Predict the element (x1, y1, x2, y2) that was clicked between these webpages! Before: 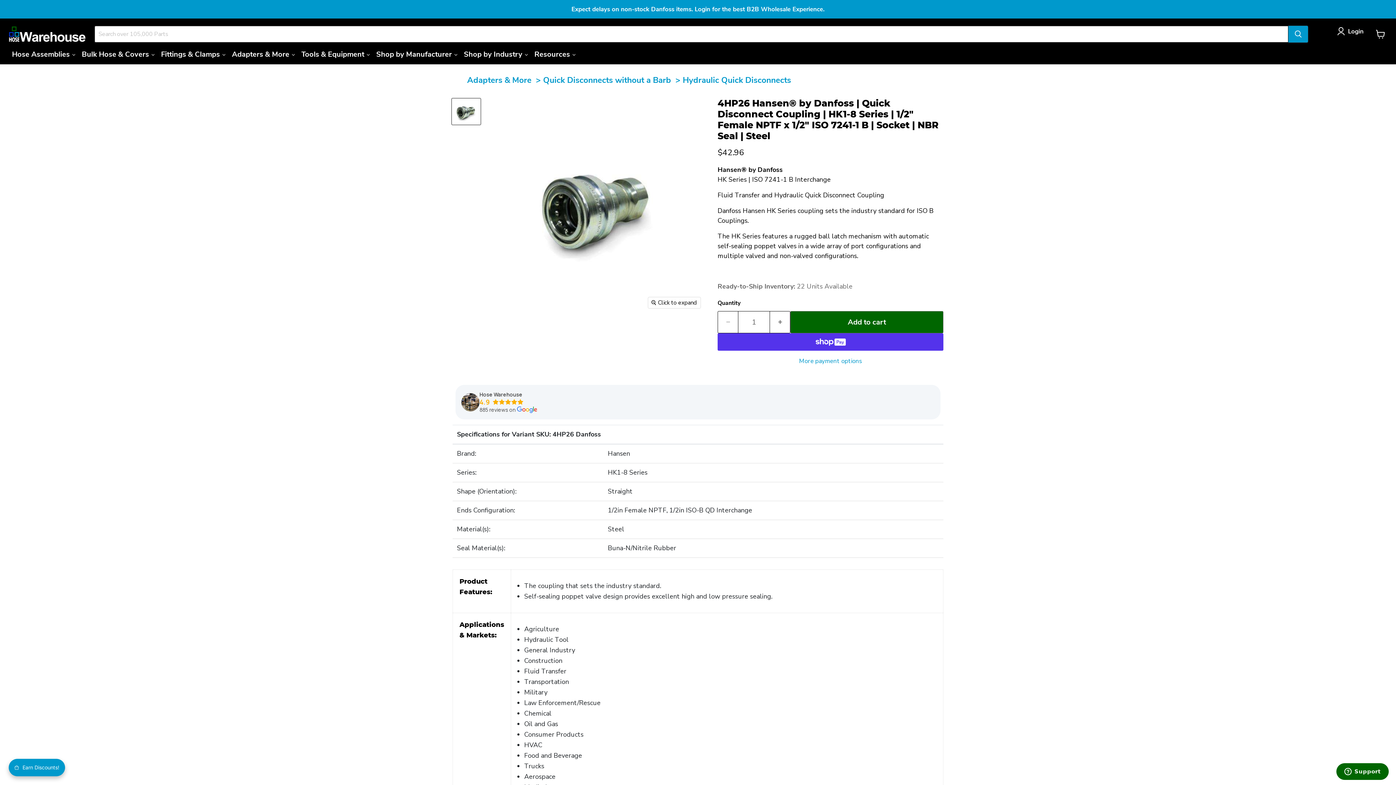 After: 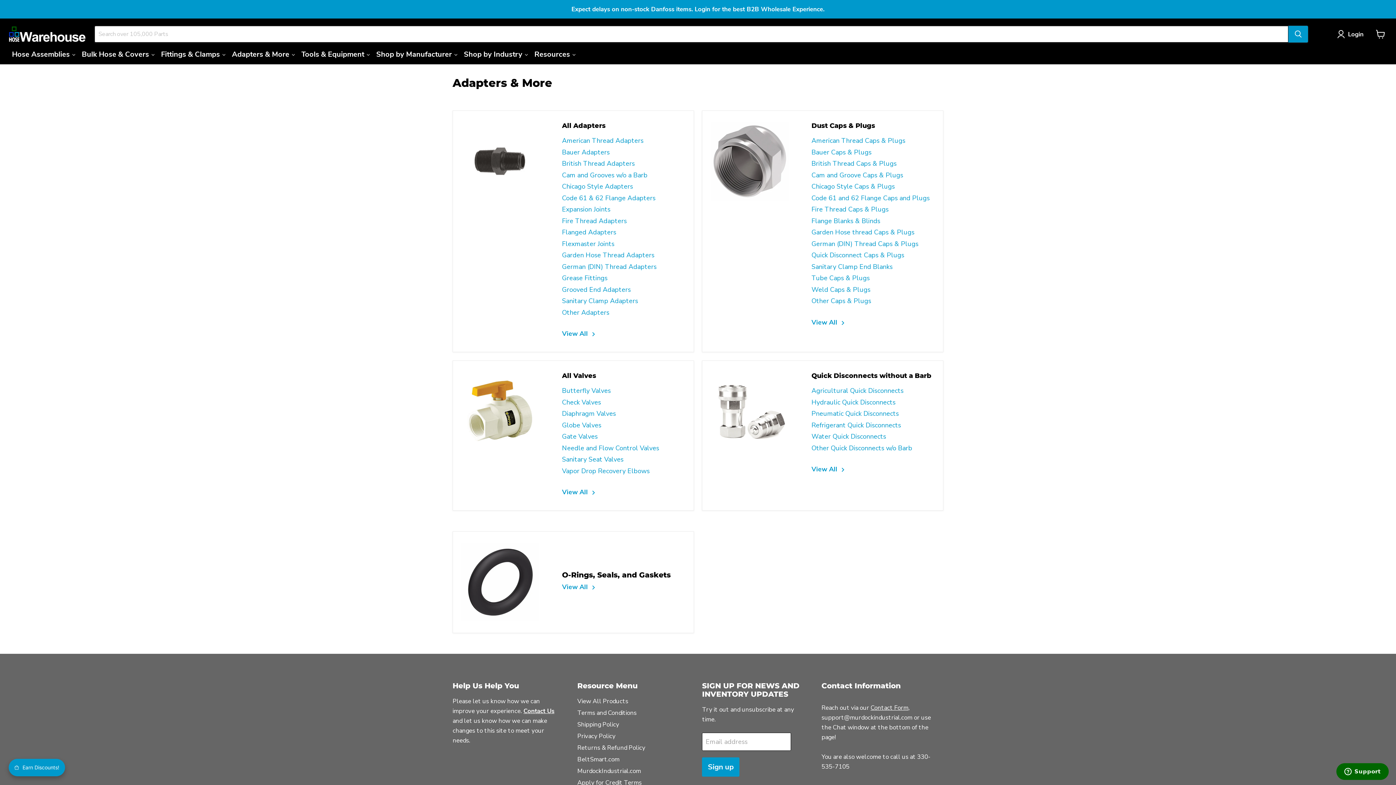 Action: bbox: (467, 74, 531, 85) label: Adapters & More